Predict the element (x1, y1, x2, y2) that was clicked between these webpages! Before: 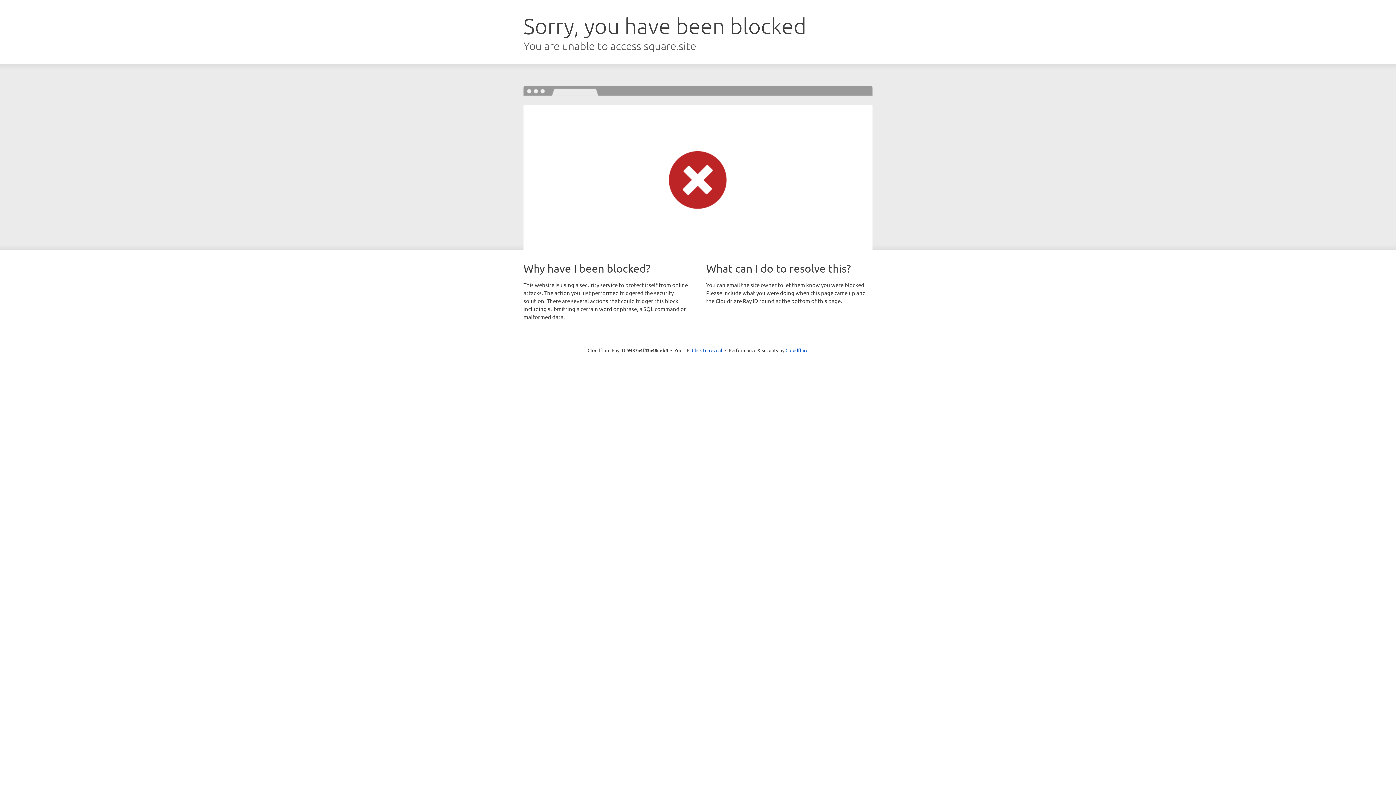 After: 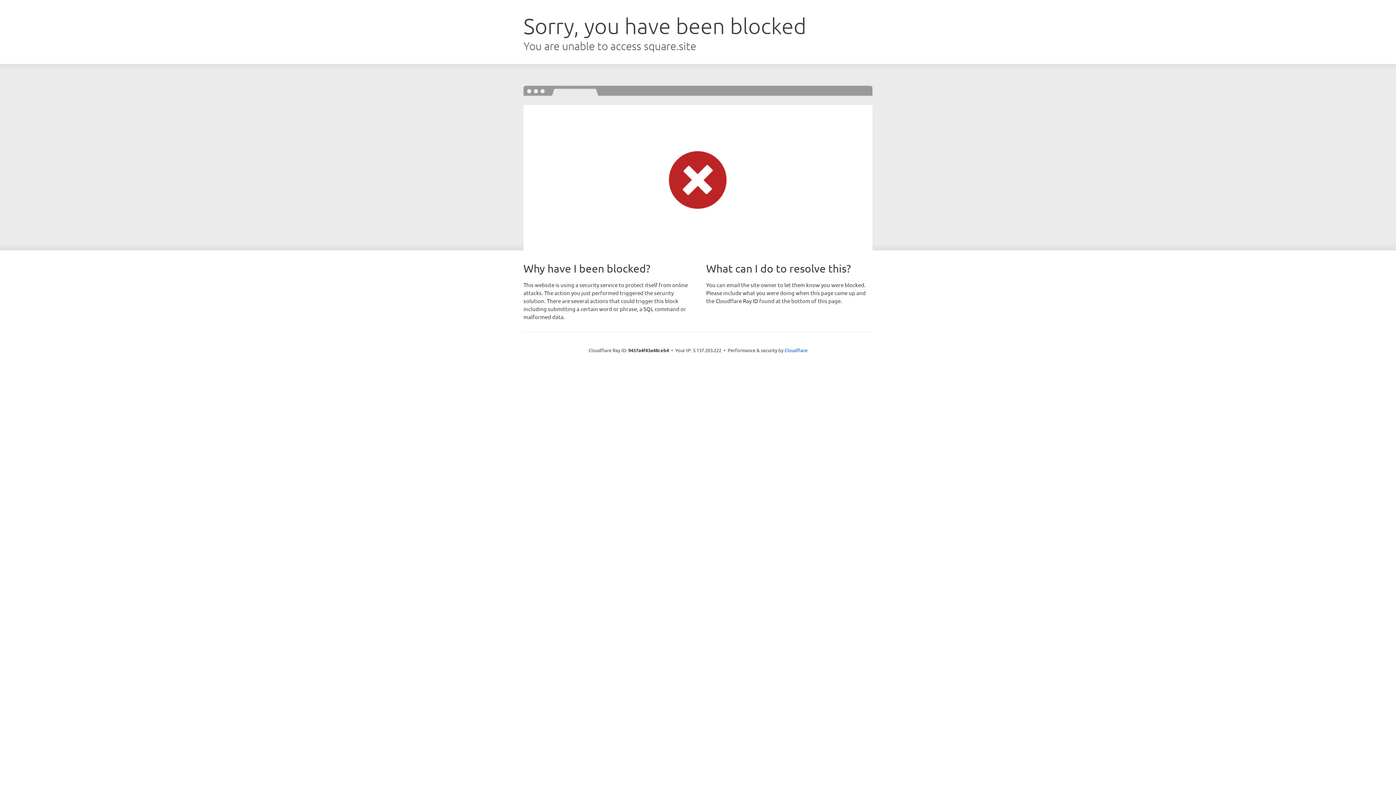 Action: bbox: (692, 346, 722, 353) label: Click to reveal